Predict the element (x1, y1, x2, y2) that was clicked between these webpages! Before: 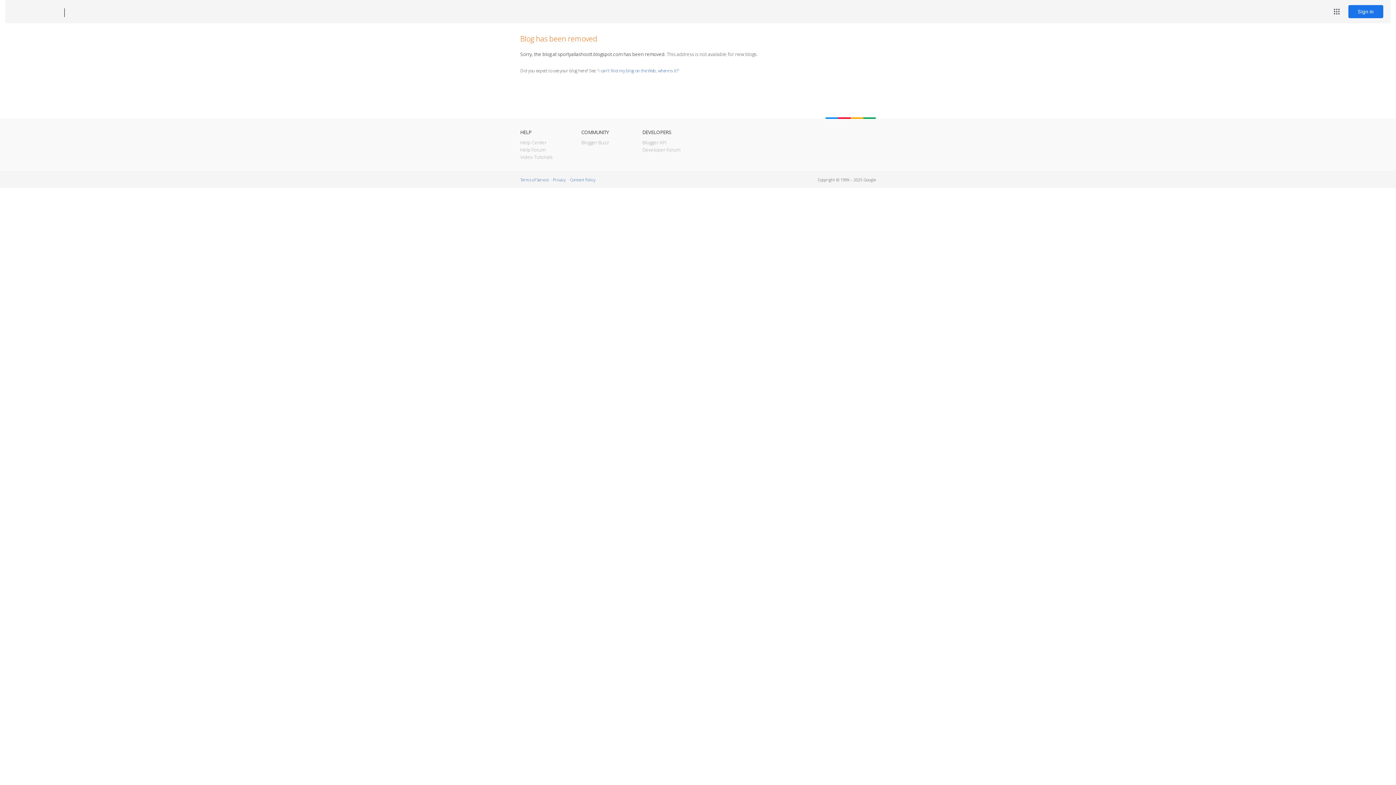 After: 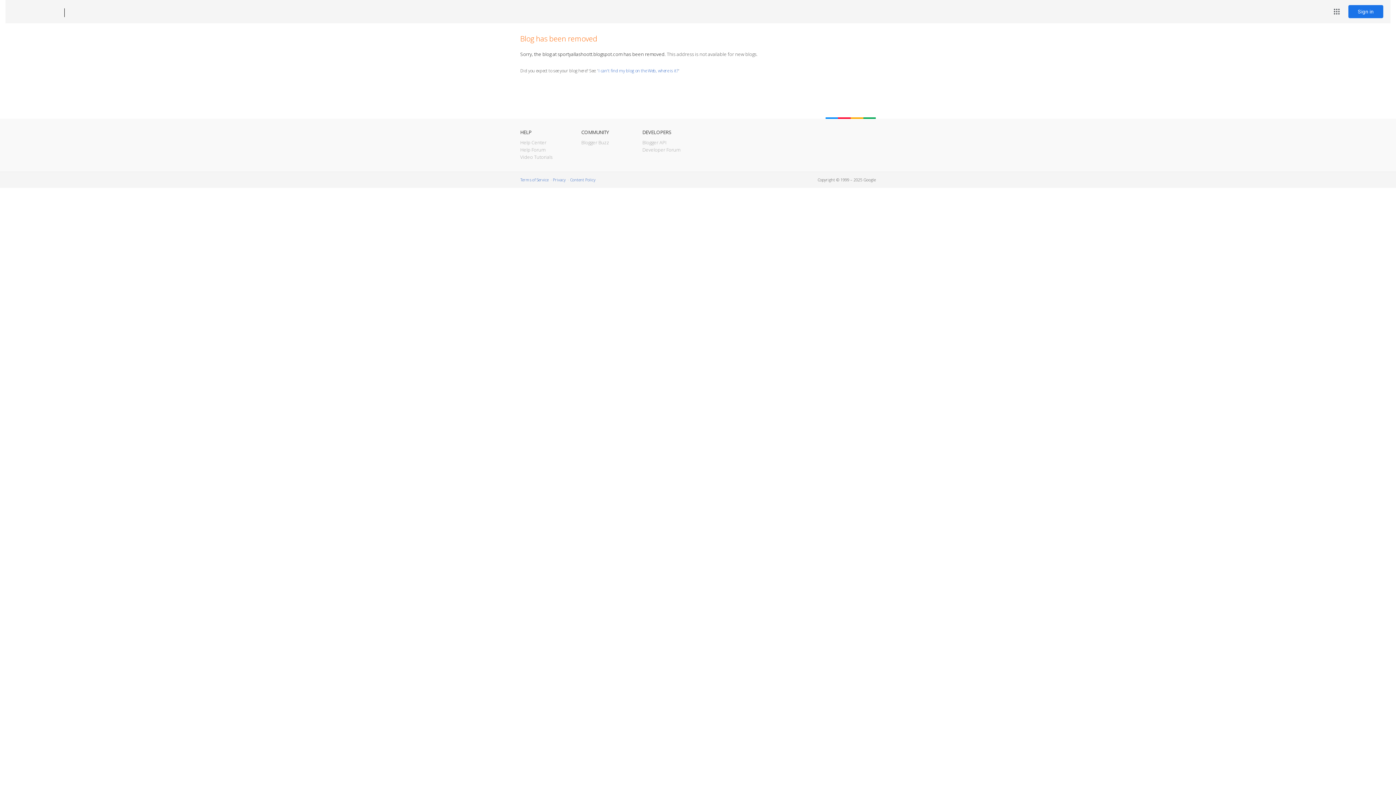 Action: label: Blogger bbox: (12, 7, 53, 17)